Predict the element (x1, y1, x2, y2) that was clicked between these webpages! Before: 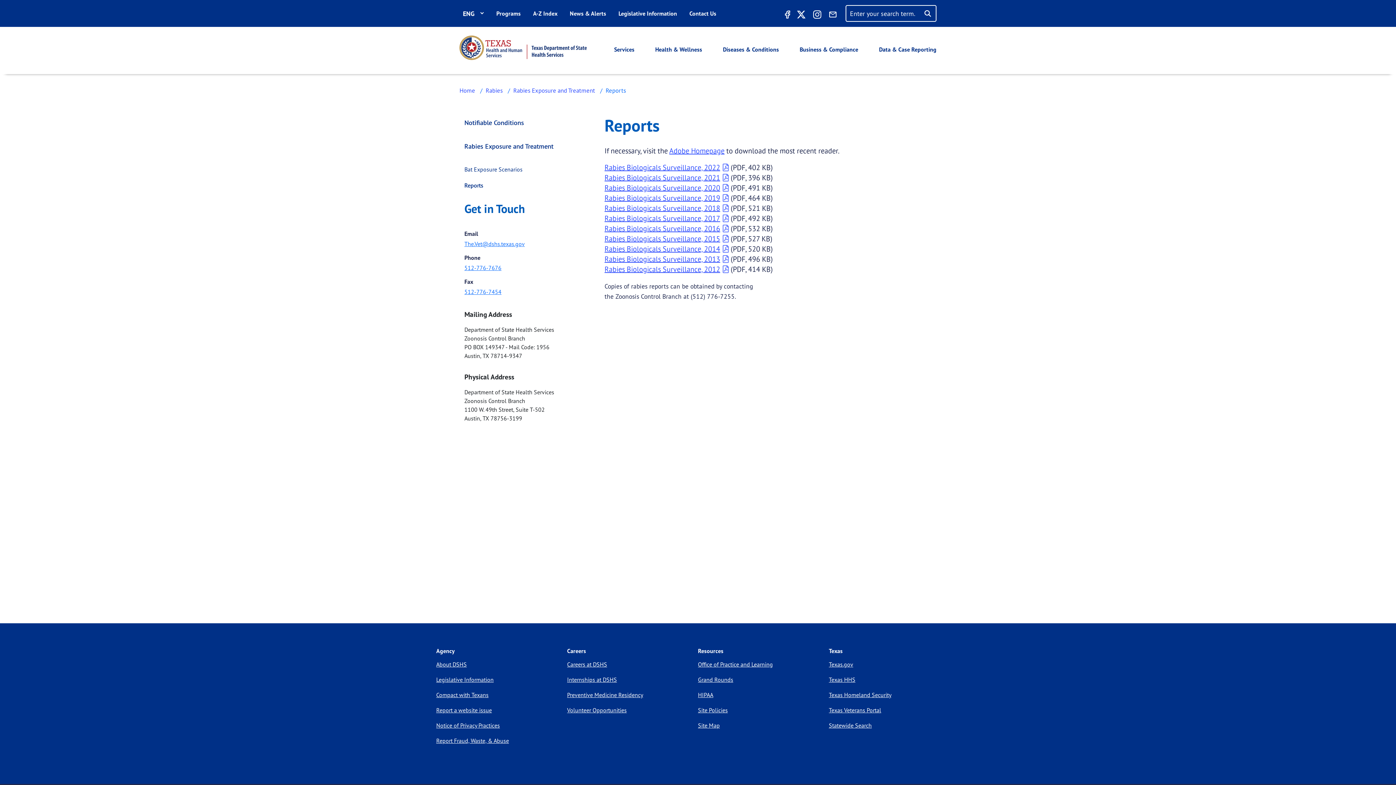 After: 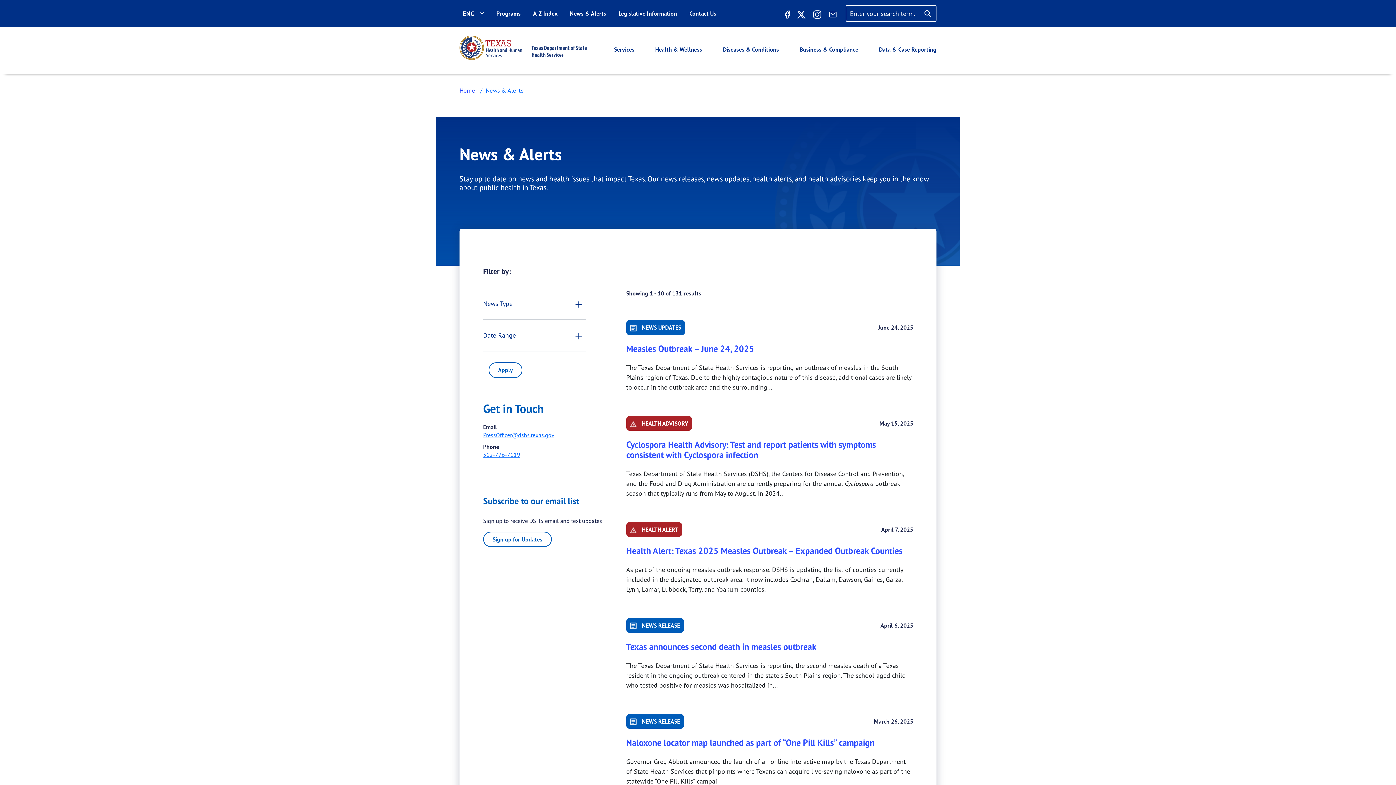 Action: label: News & Alerts bbox: (563, 5, 612, 21)